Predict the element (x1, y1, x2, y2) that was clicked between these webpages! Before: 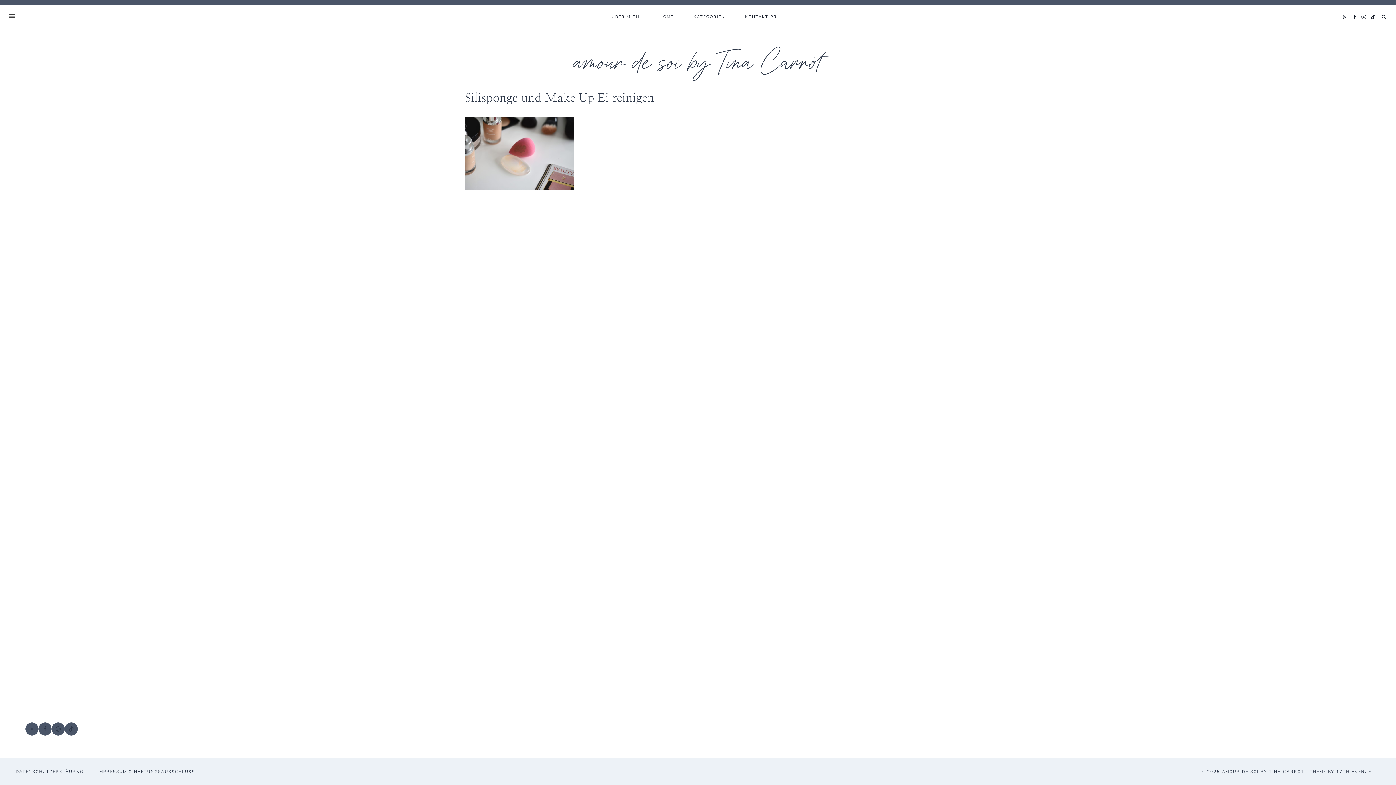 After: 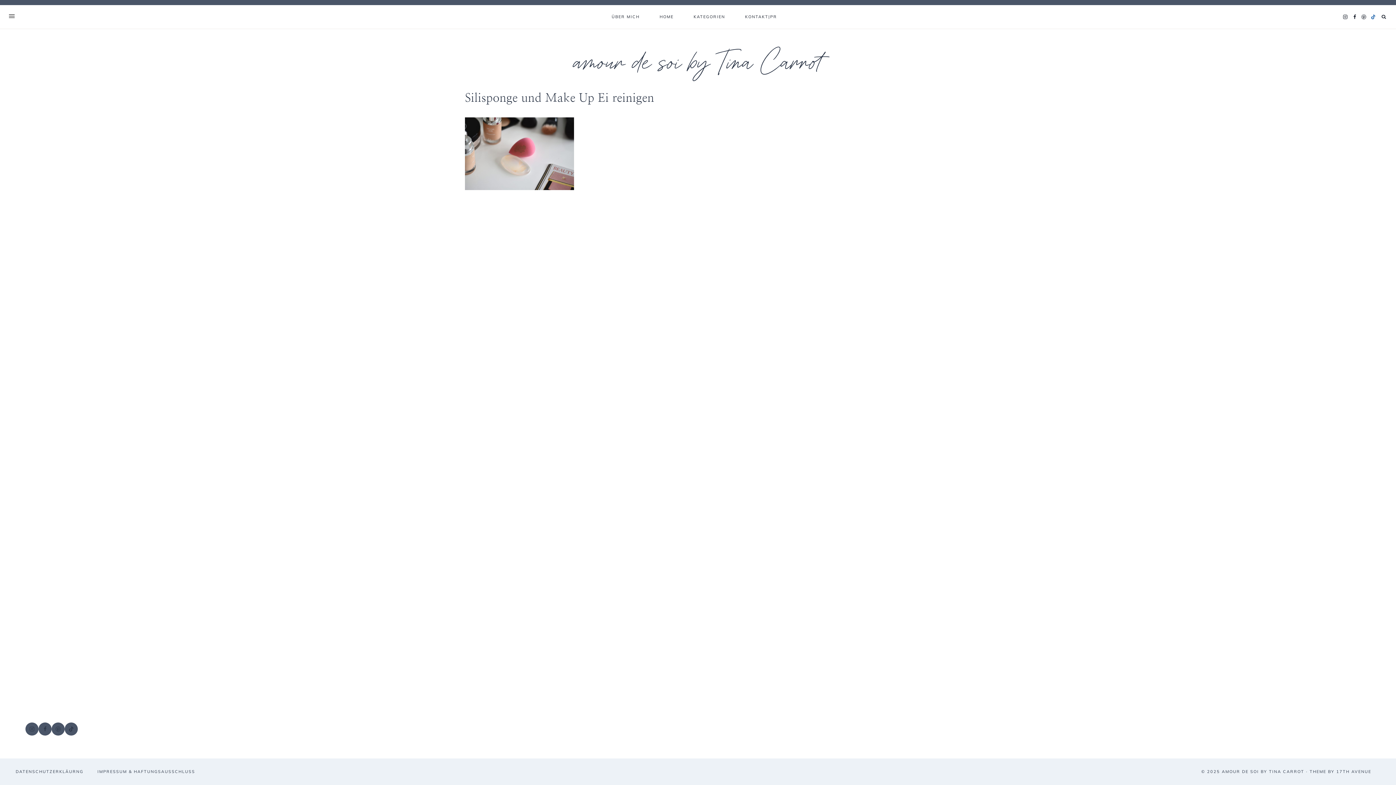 Action: label: TikTok bbox: (1368, 12, 1378, 21)